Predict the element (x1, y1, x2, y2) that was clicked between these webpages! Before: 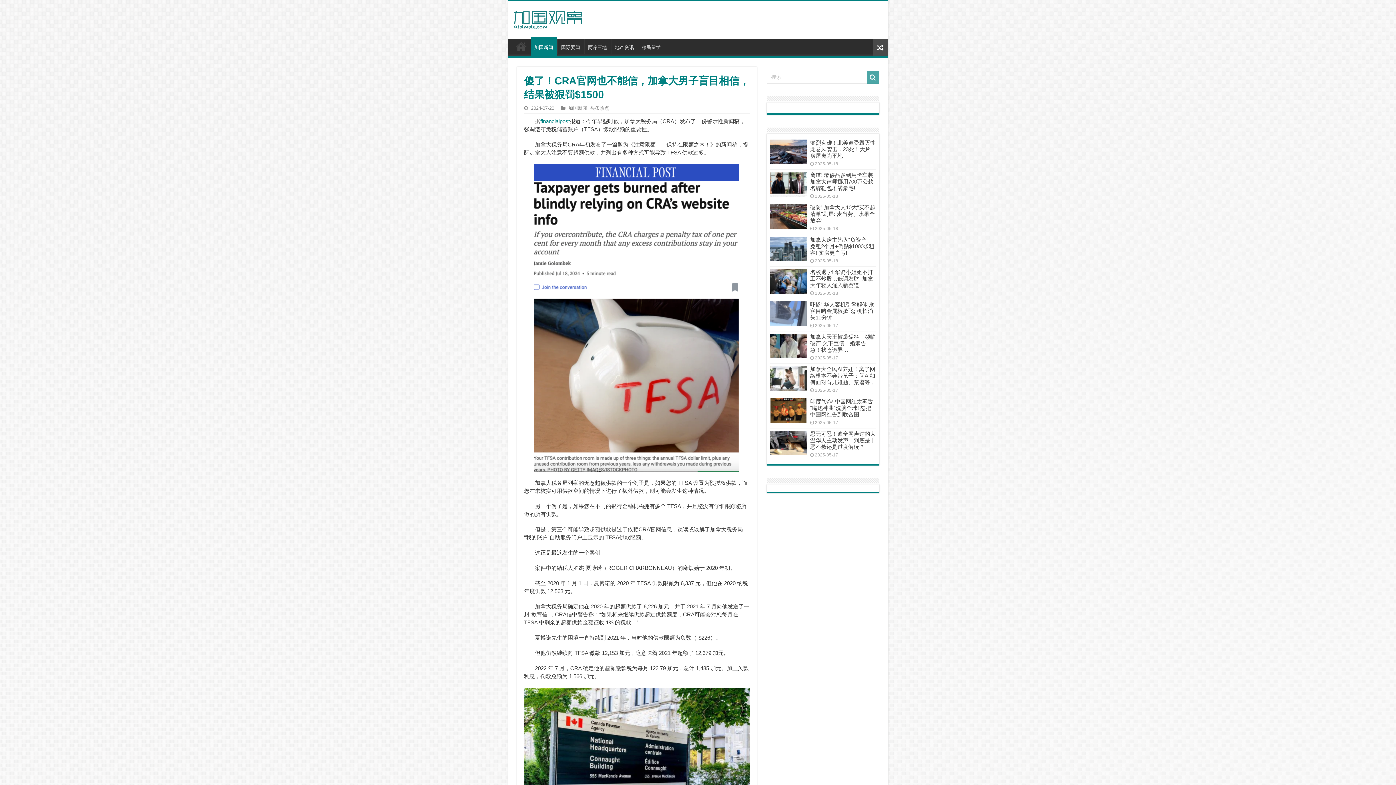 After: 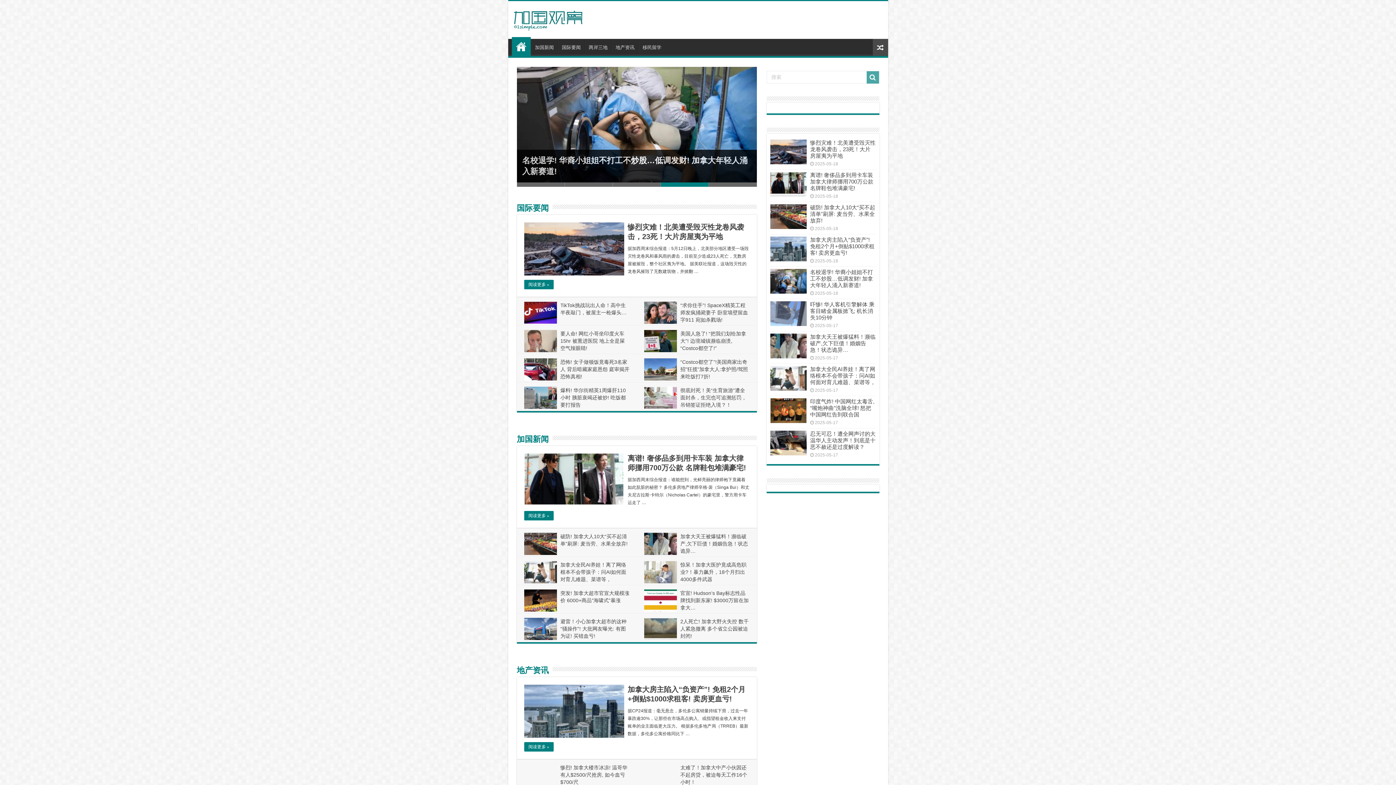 Action: bbox: (511, 38, 530, 54) label: 首页